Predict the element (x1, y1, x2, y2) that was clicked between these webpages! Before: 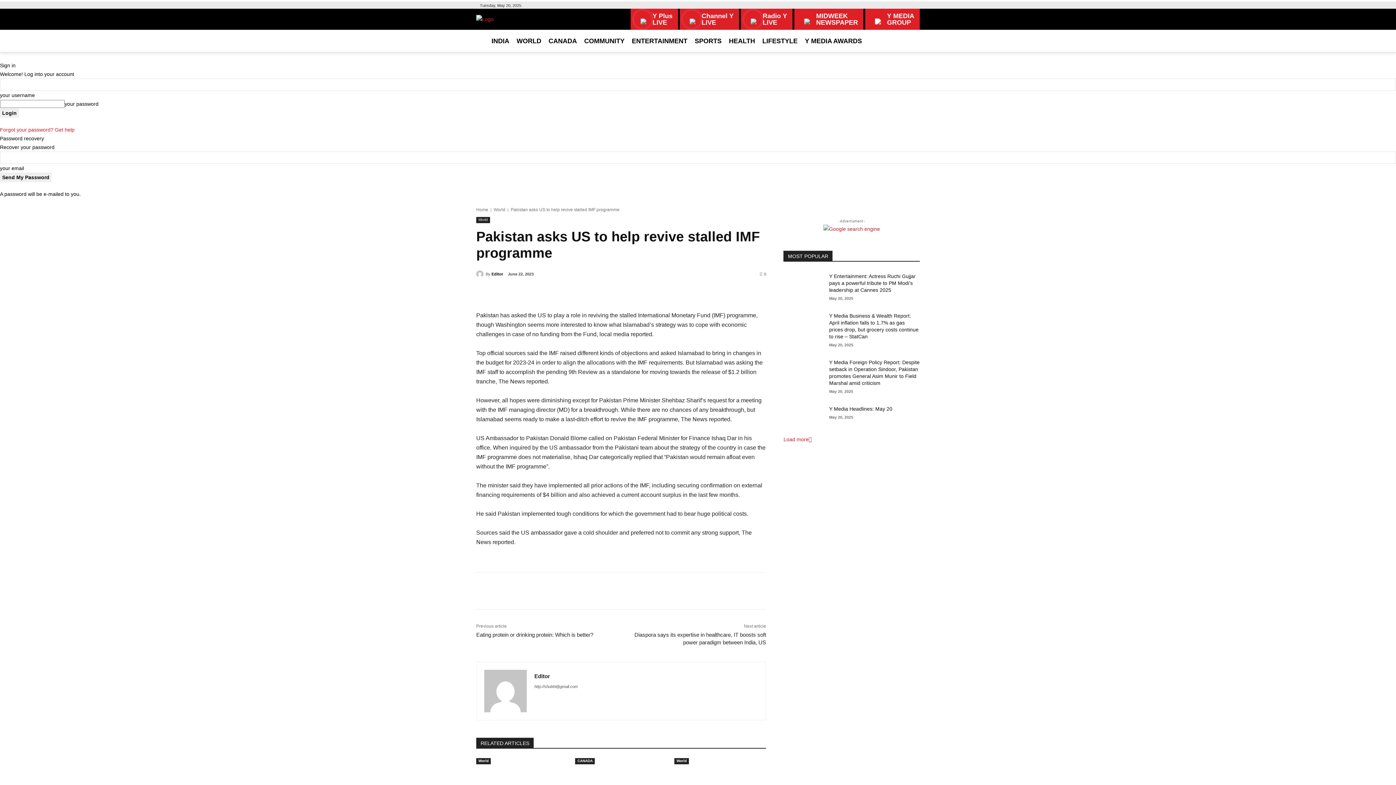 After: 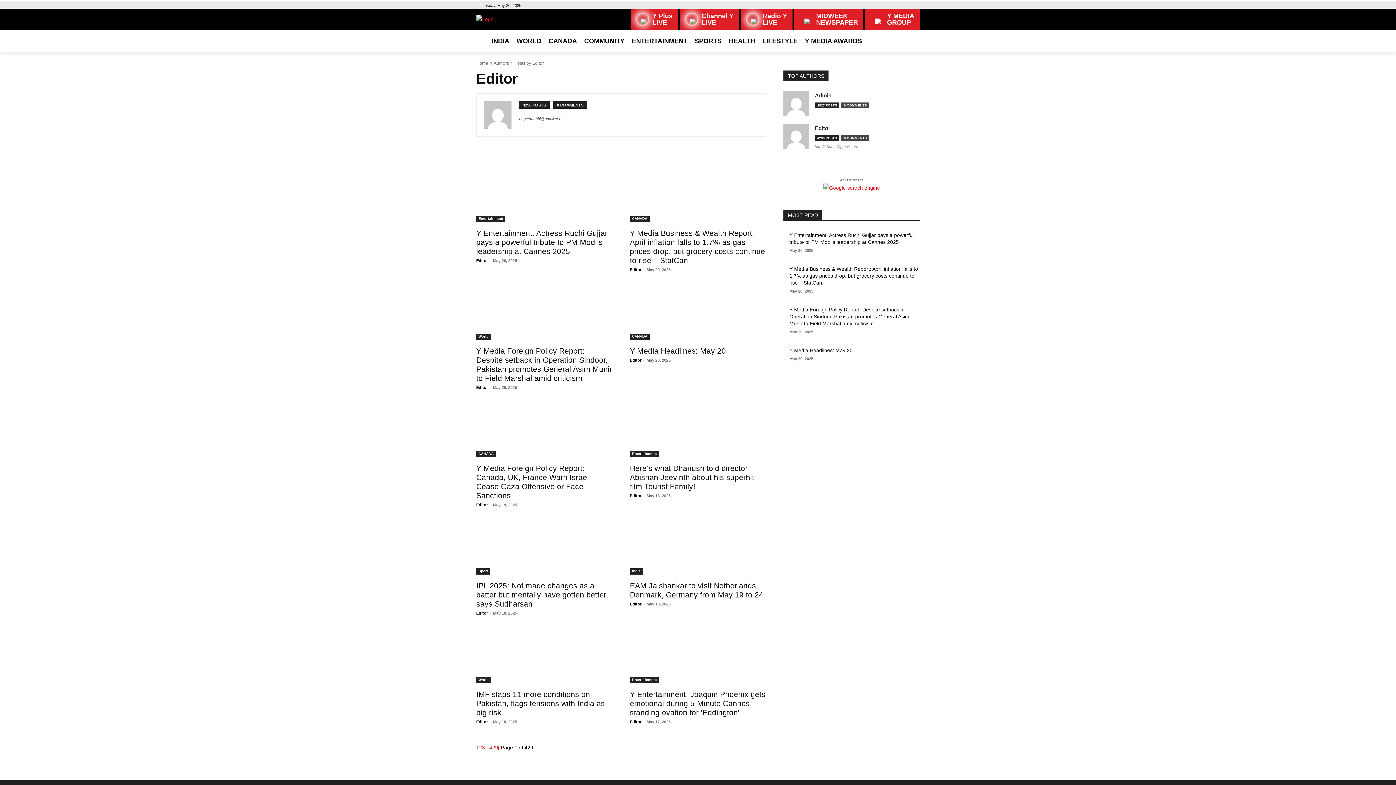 Action: label: Editor bbox: (491, 268, 503, 279)